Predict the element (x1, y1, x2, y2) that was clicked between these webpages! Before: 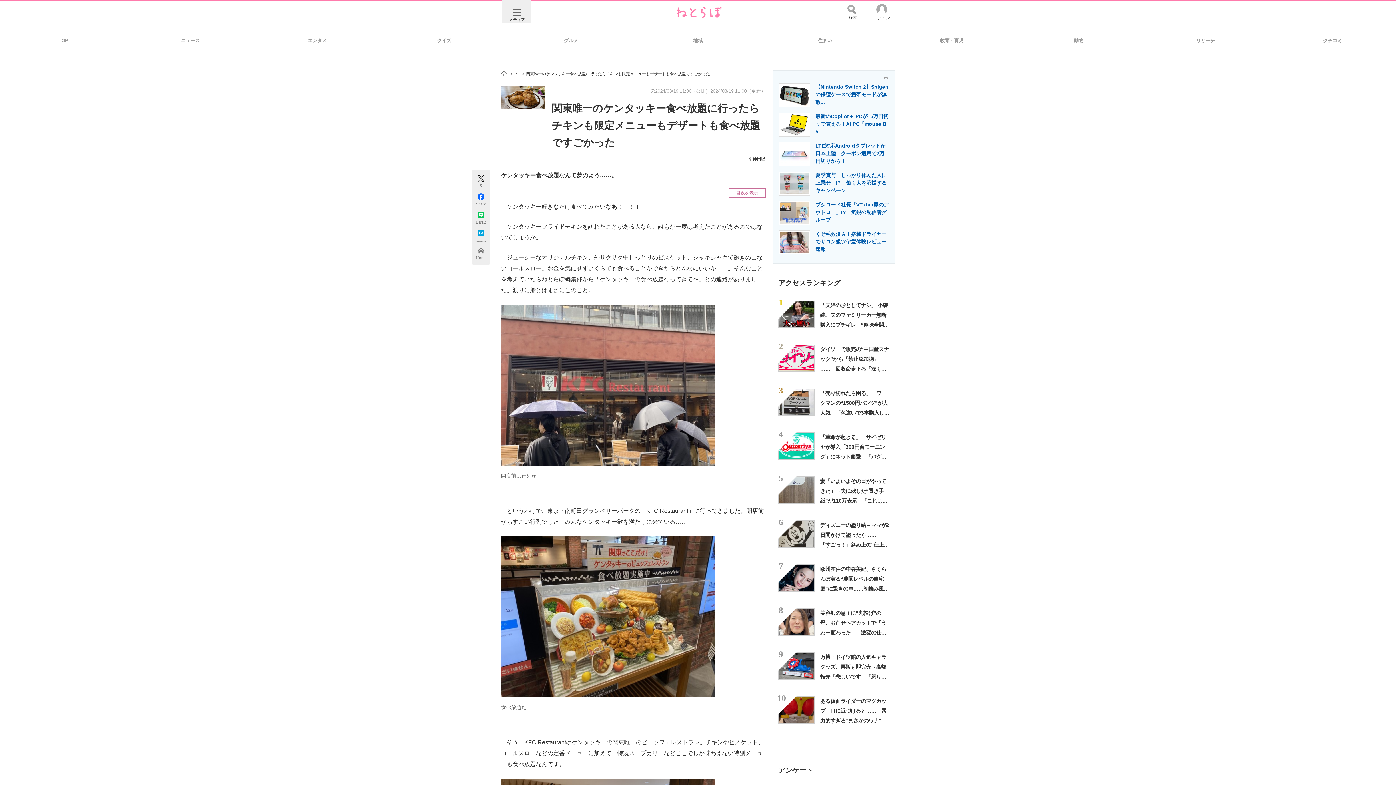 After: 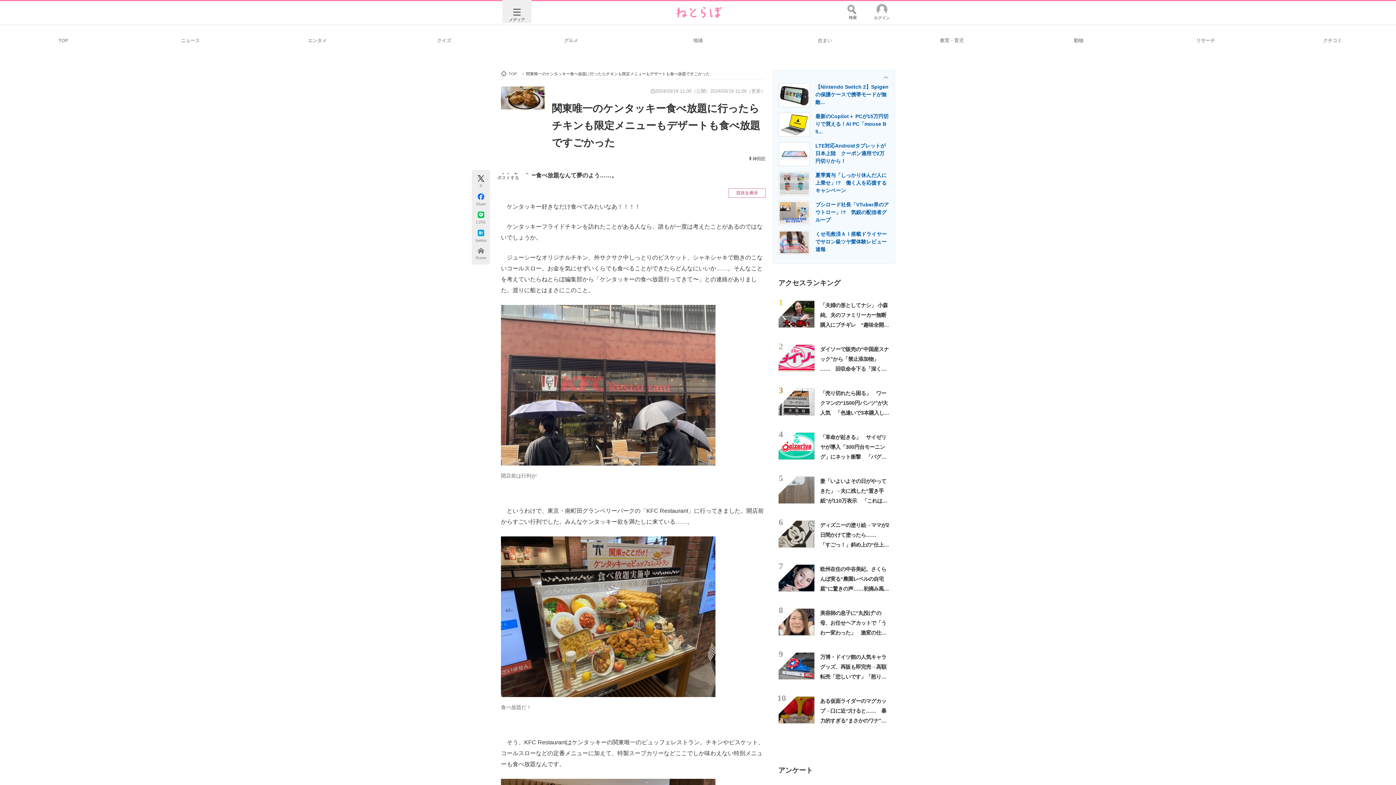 Action: bbox: (473, 172, 488, 181)